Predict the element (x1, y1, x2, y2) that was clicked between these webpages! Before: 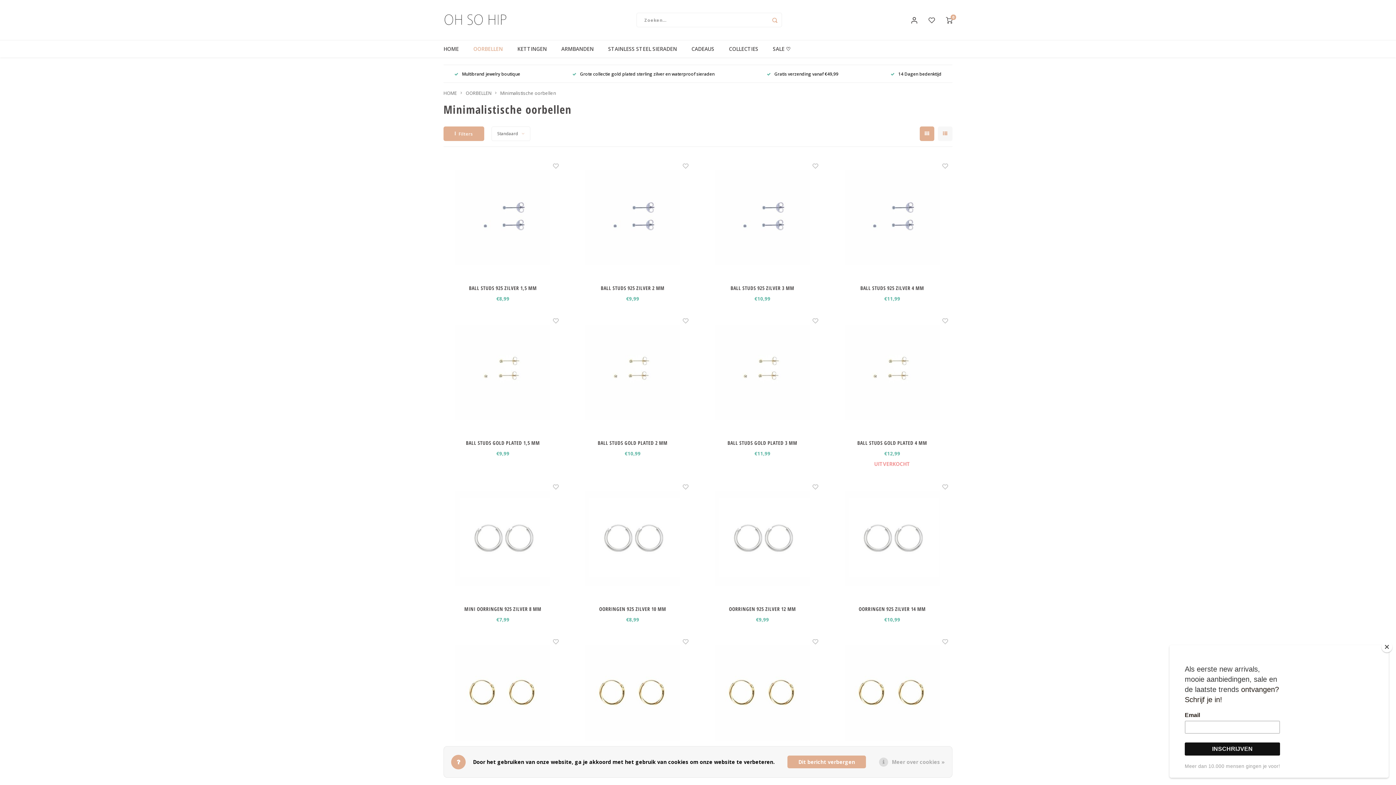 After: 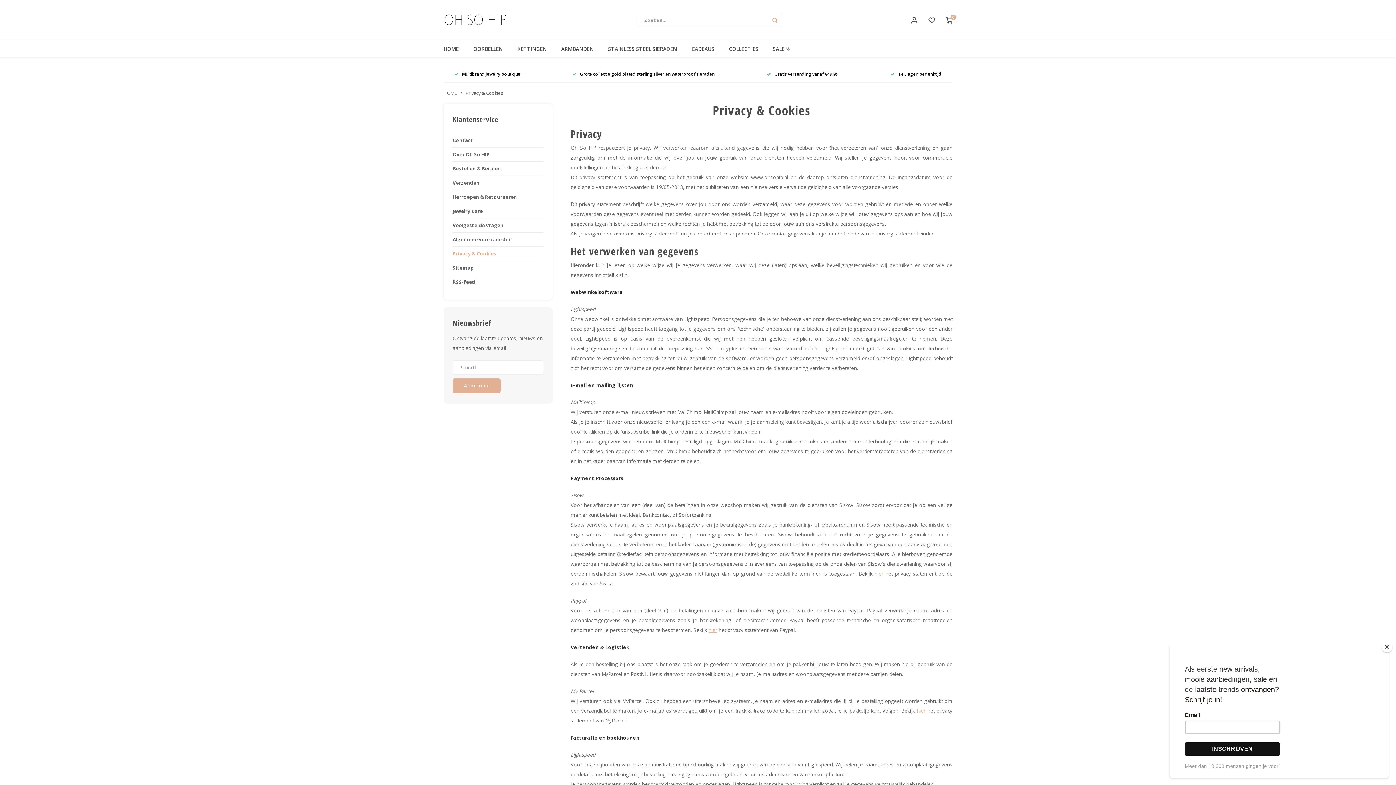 Action: label: Meer over cookies » bbox: (892, 758, 945, 766)